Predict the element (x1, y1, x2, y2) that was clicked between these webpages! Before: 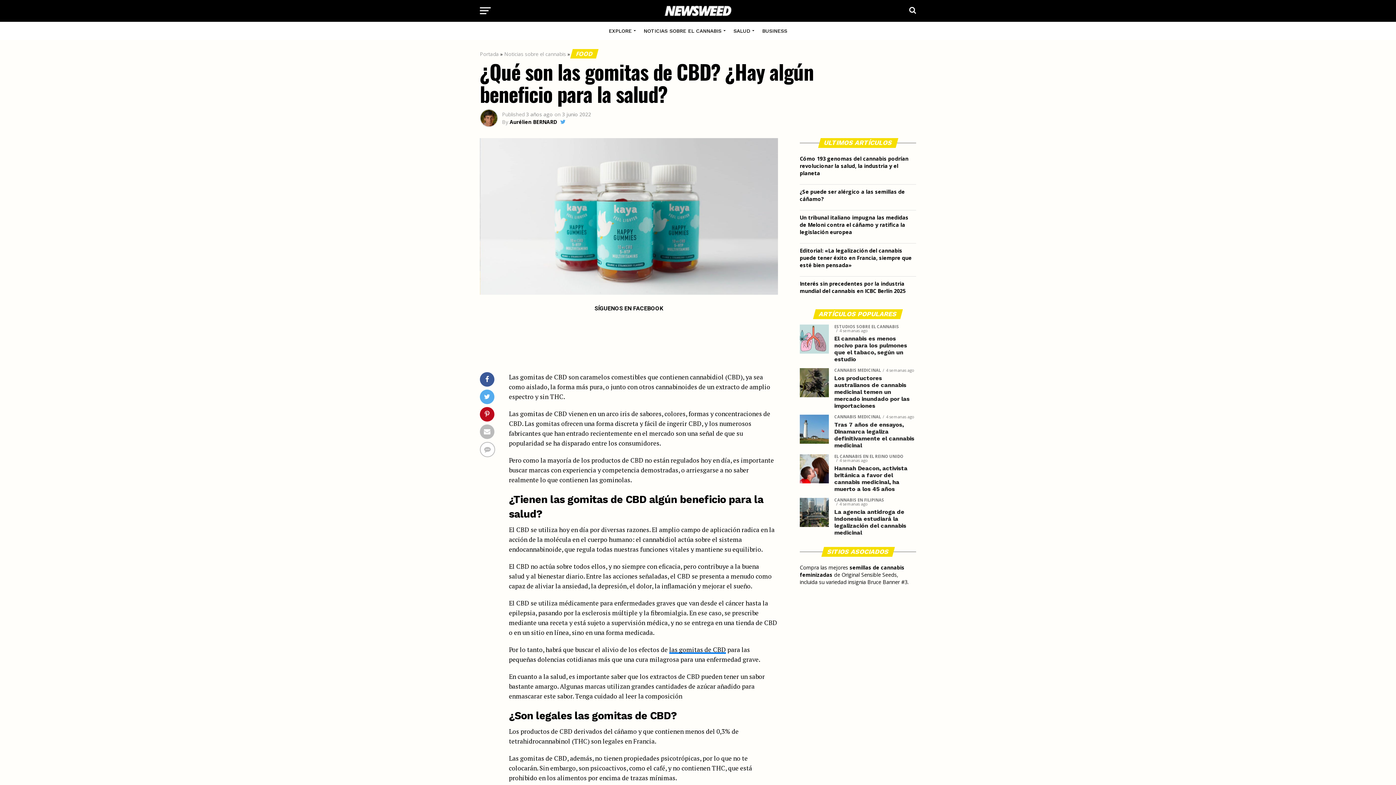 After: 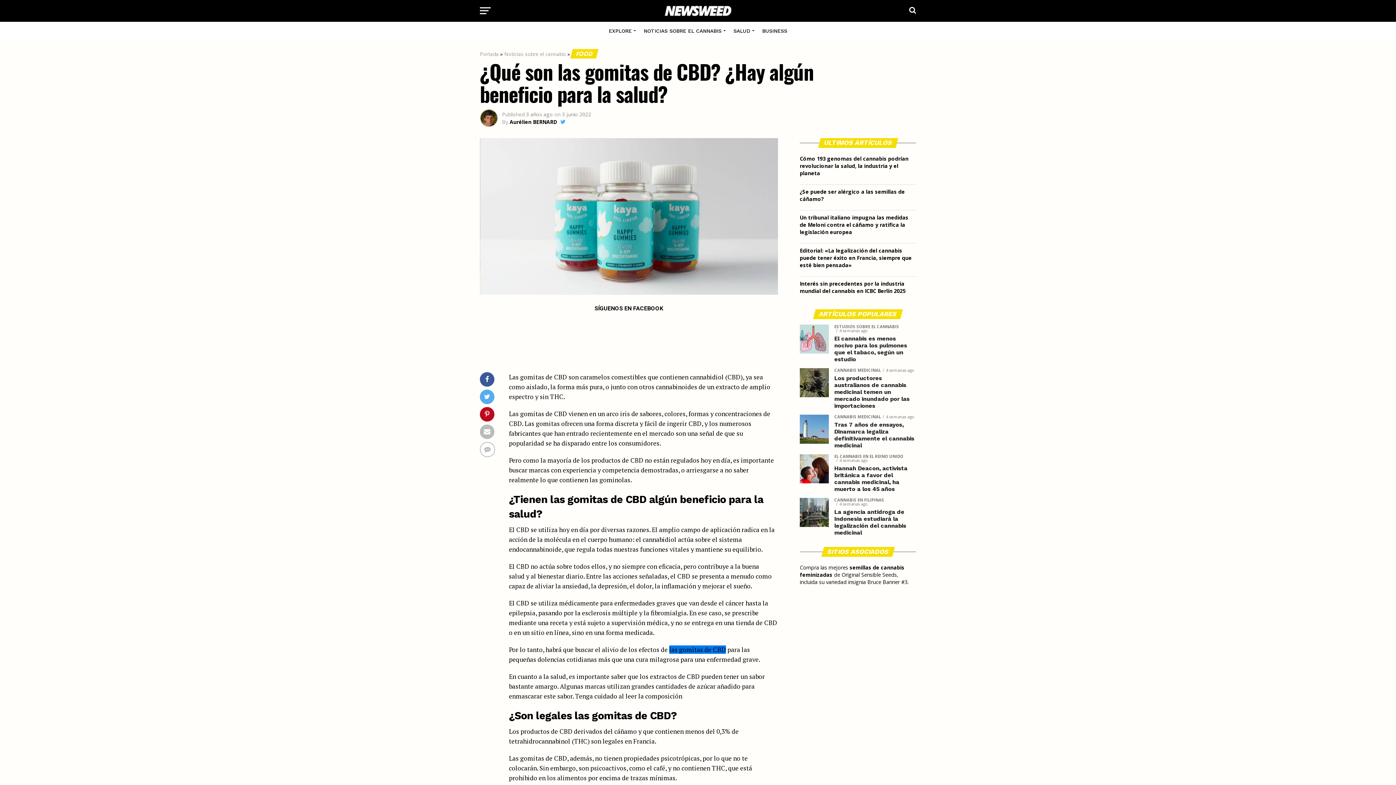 Action: bbox: (669, 645, 726, 654) label: las gomitas de CBD